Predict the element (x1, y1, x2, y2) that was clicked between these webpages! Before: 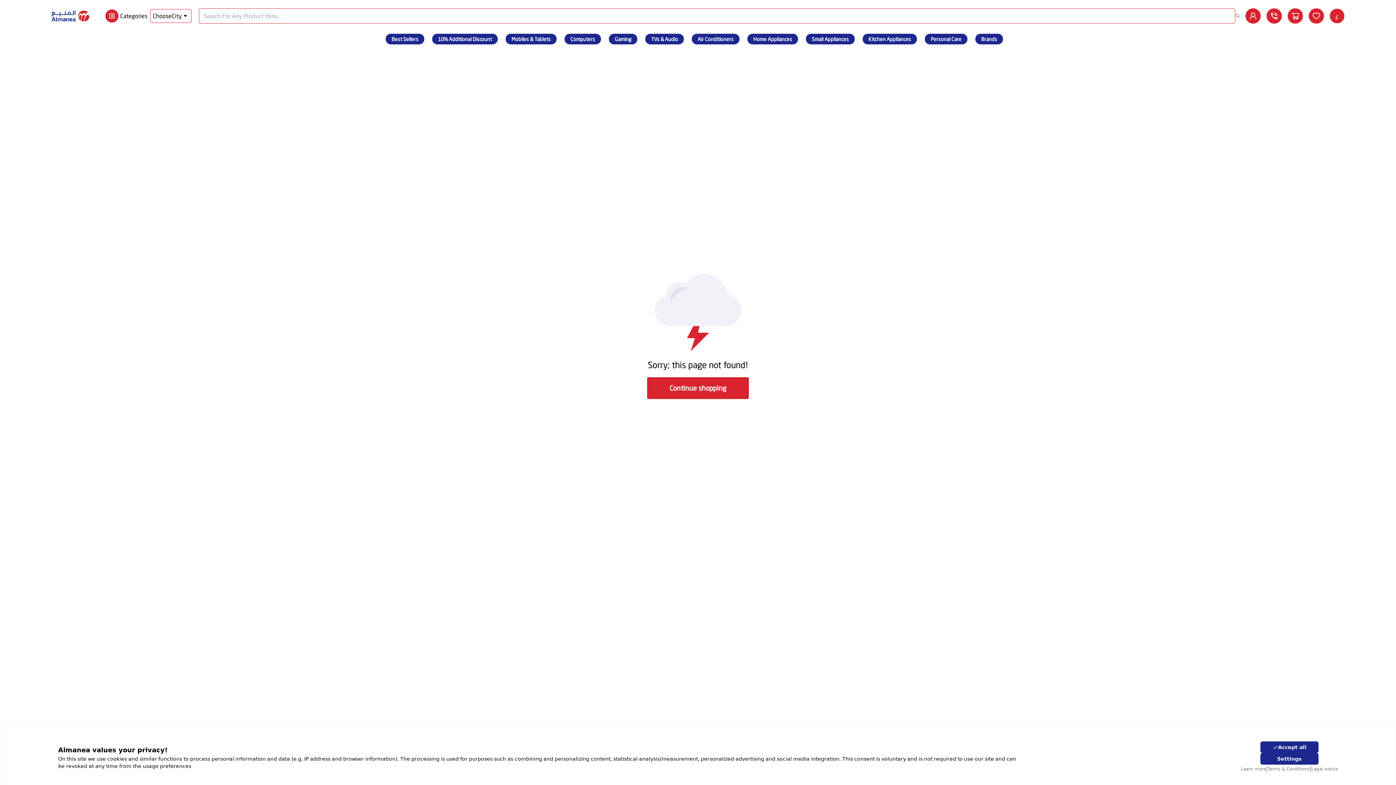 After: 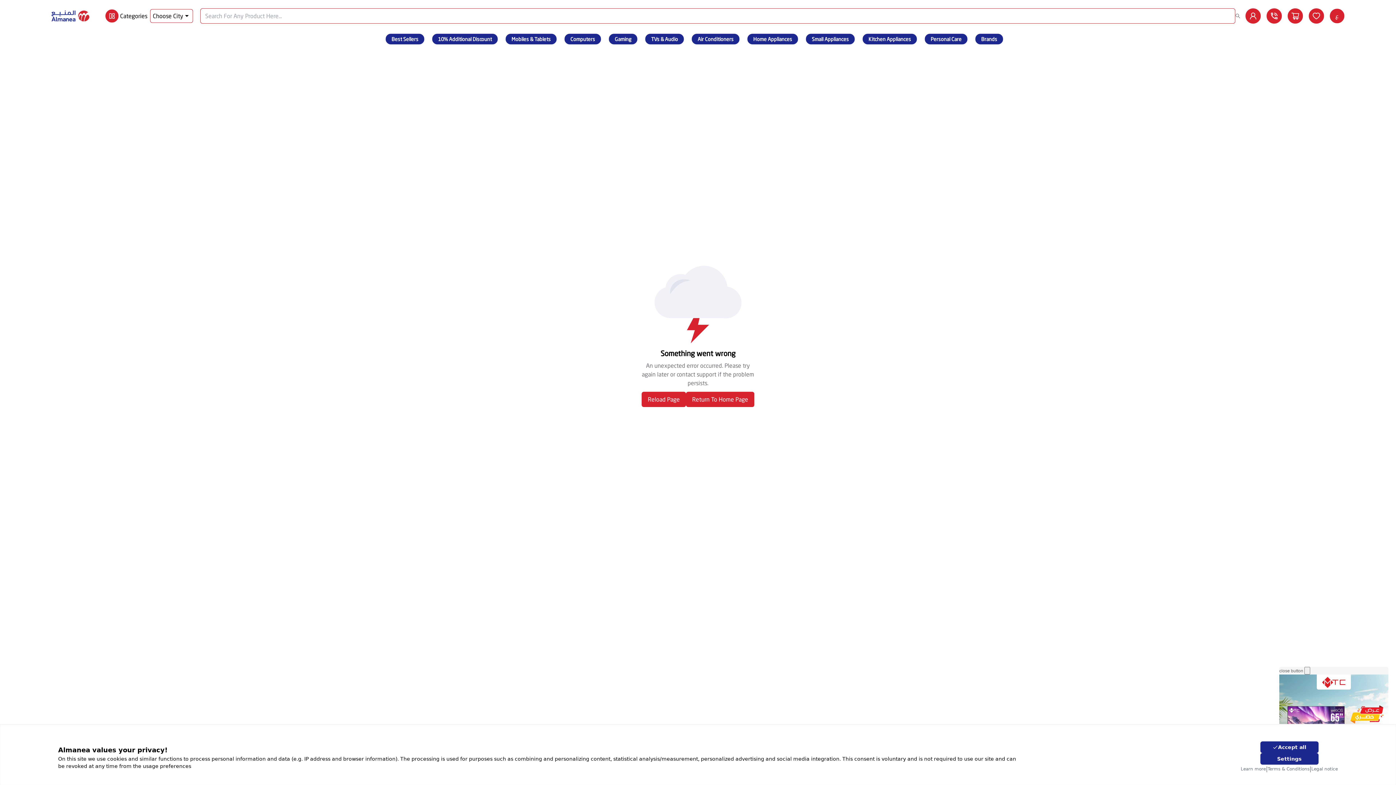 Action: label: Legal notice bbox: (1311, 766, 1338, 772)